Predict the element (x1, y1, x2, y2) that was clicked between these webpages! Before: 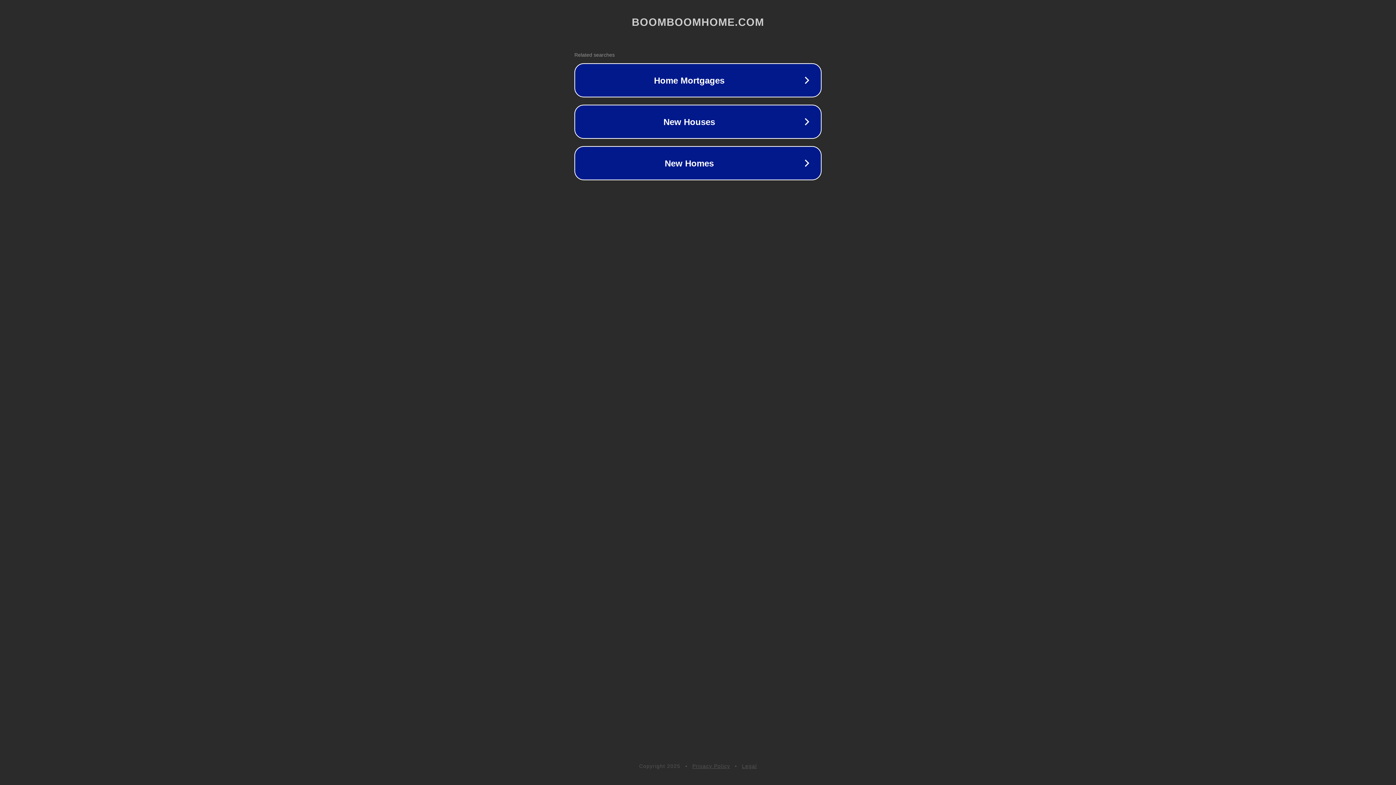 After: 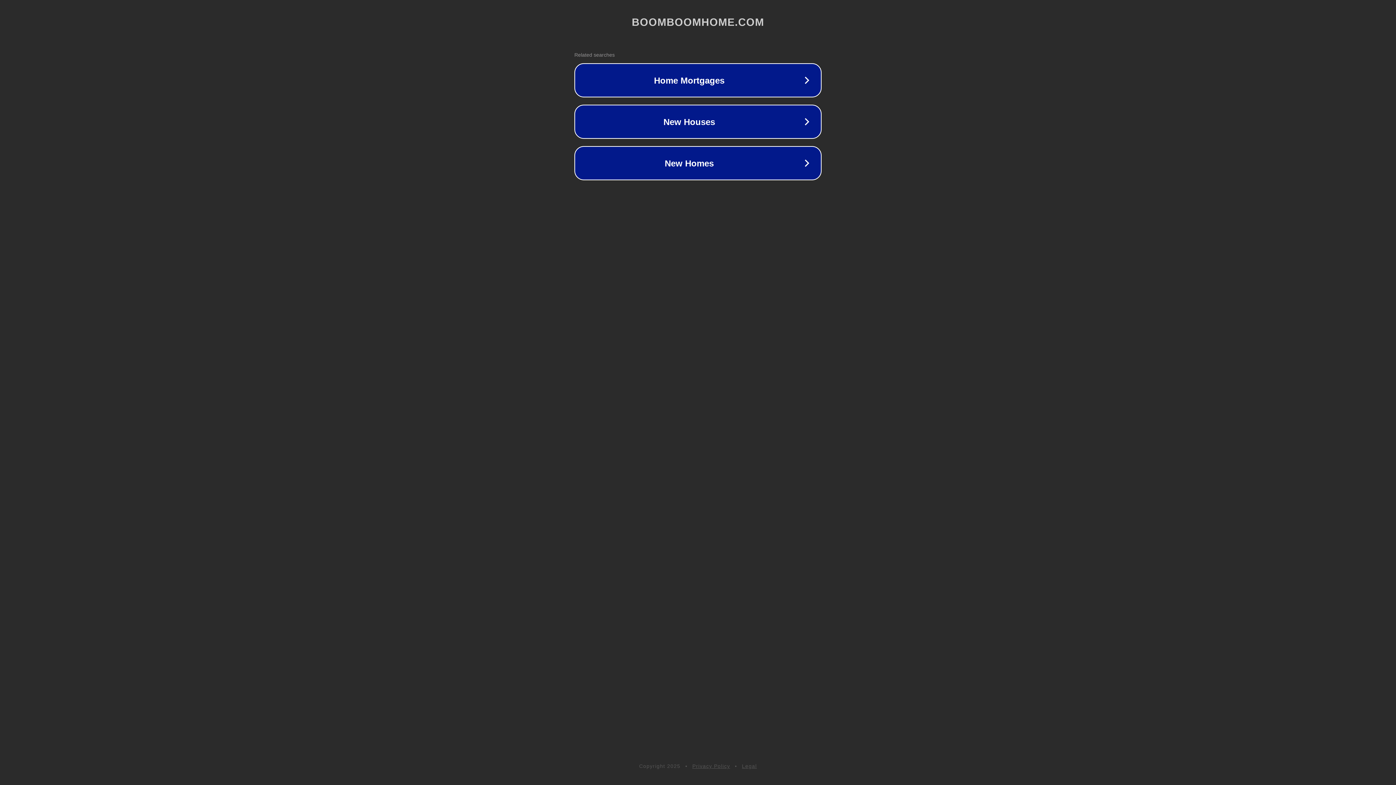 Action: label: Legal bbox: (742, 763, 757, 769)